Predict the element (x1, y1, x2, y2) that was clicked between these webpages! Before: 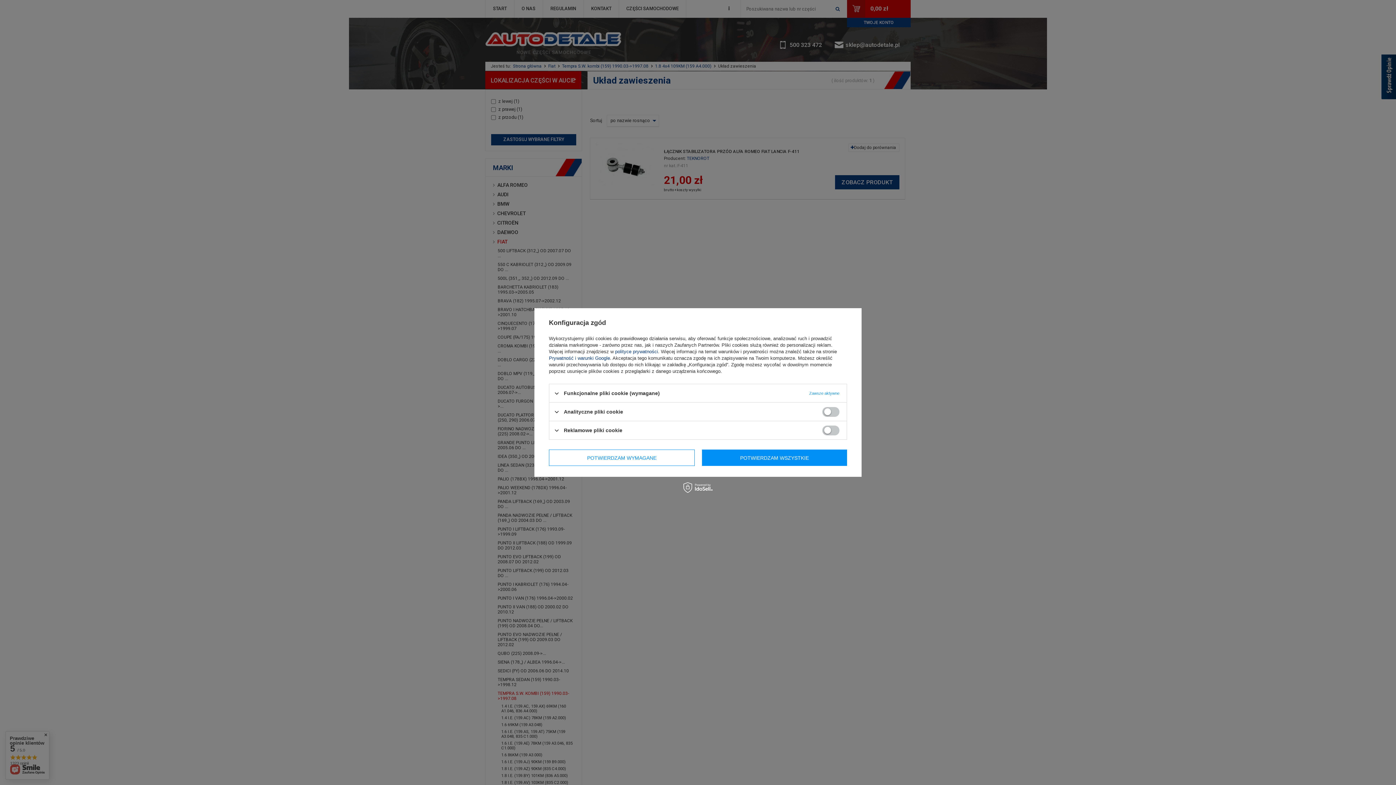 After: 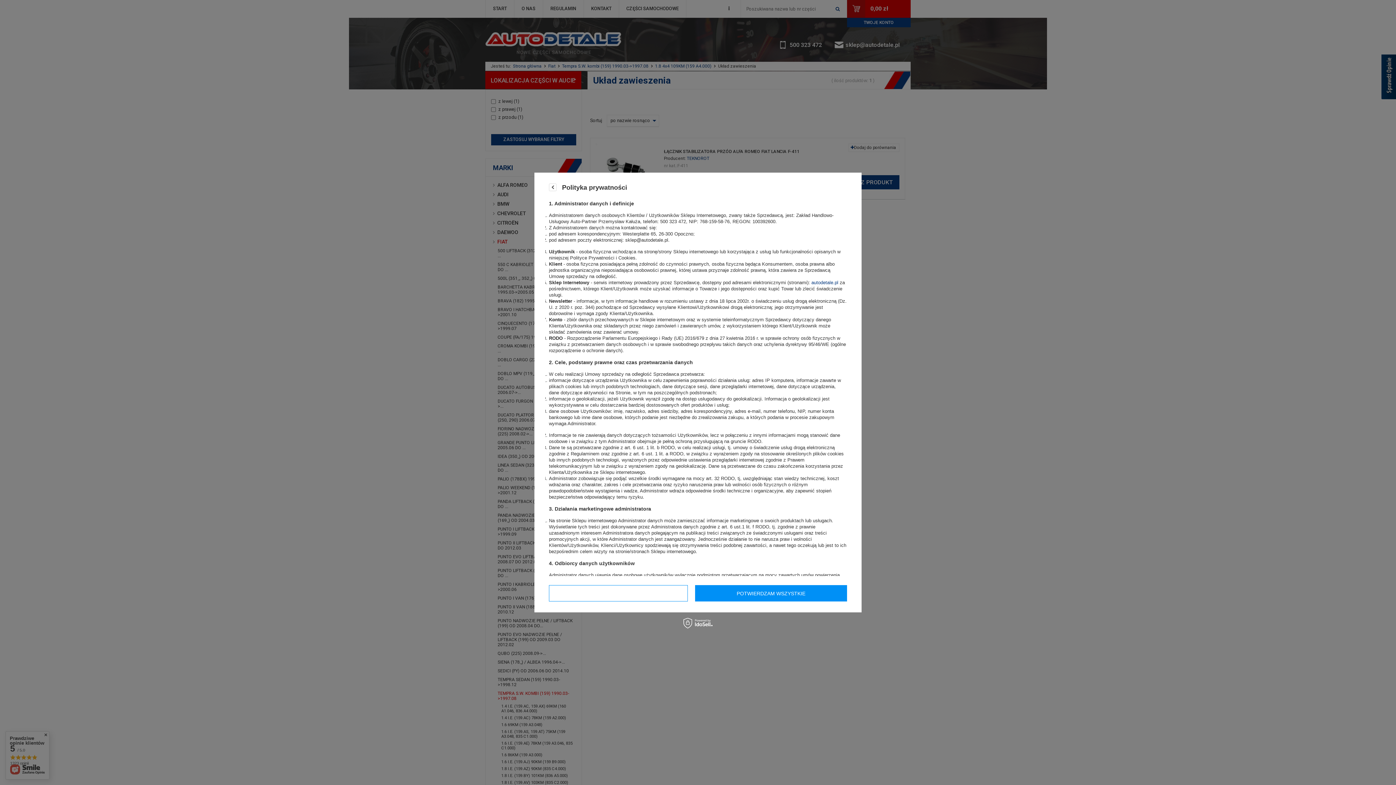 Action: bbox: (615, 349, 658, 354) label: polityce prywatności